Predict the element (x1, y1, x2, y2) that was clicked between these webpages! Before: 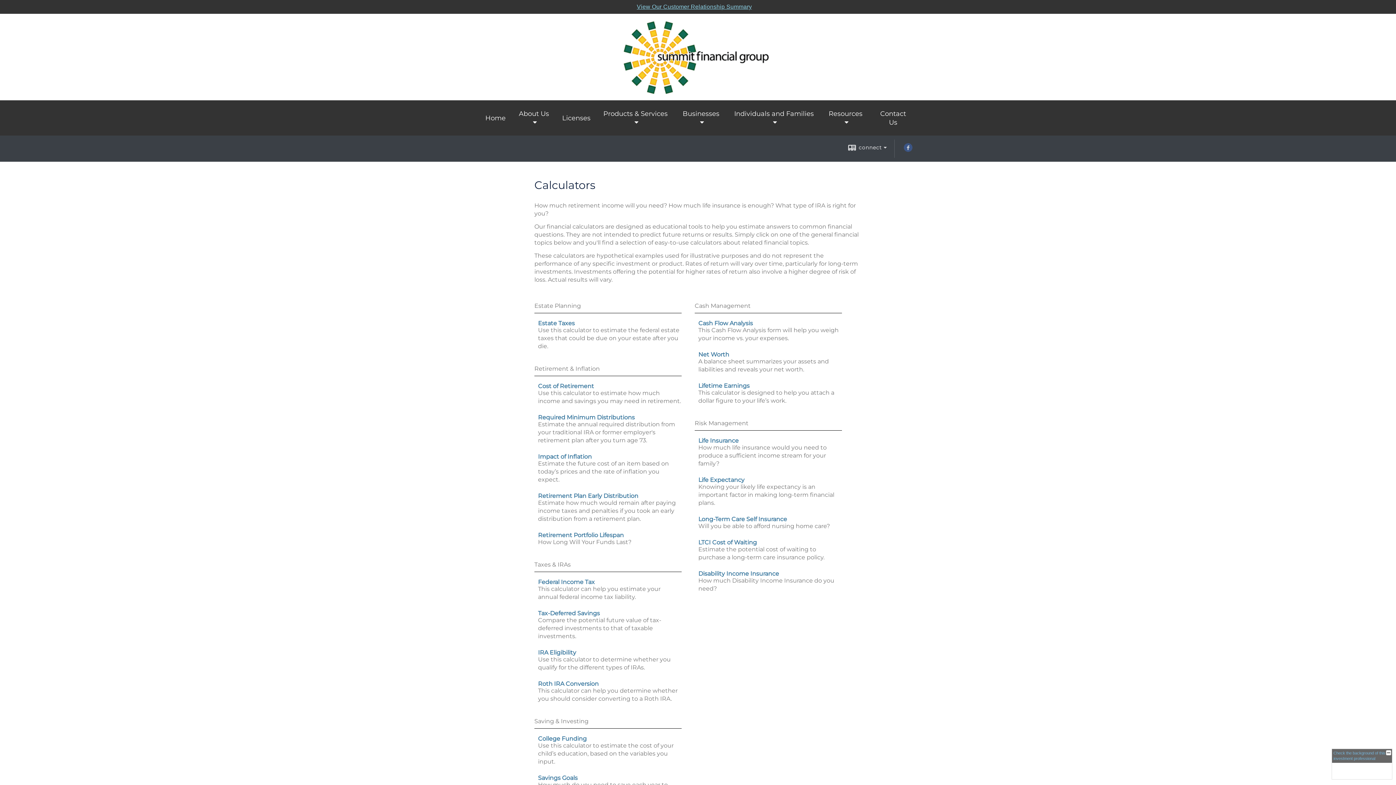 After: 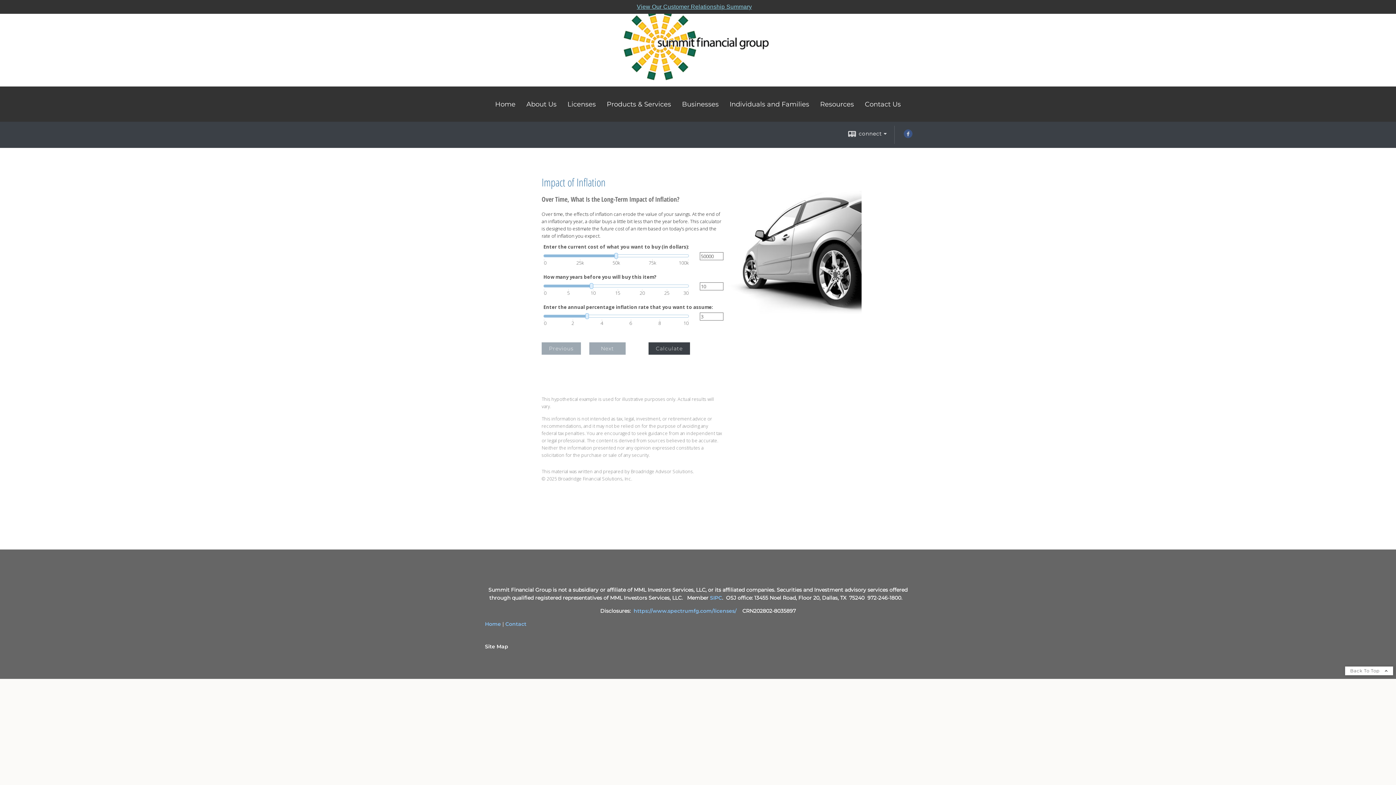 Action: bbox: (538, 453, 592, 460) label: Impact of Inflation